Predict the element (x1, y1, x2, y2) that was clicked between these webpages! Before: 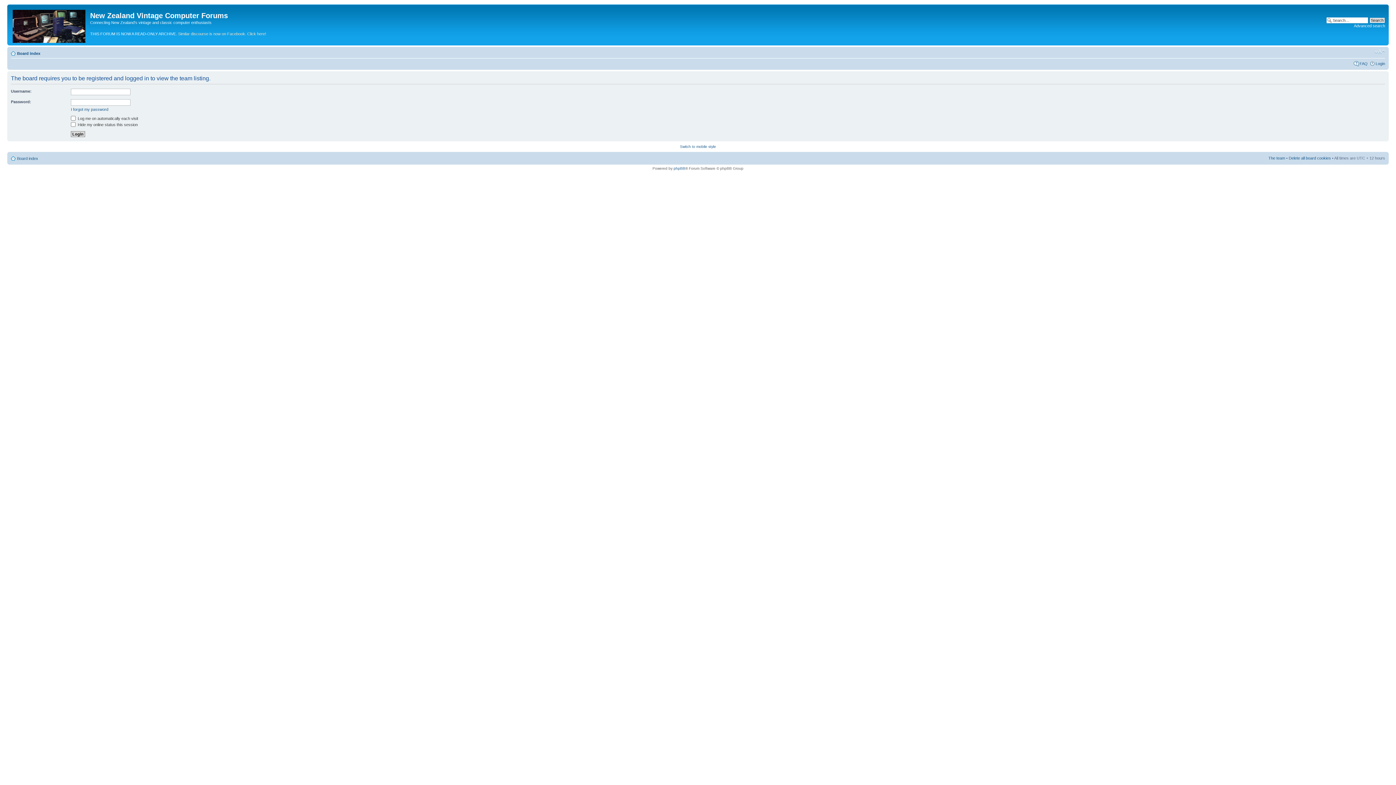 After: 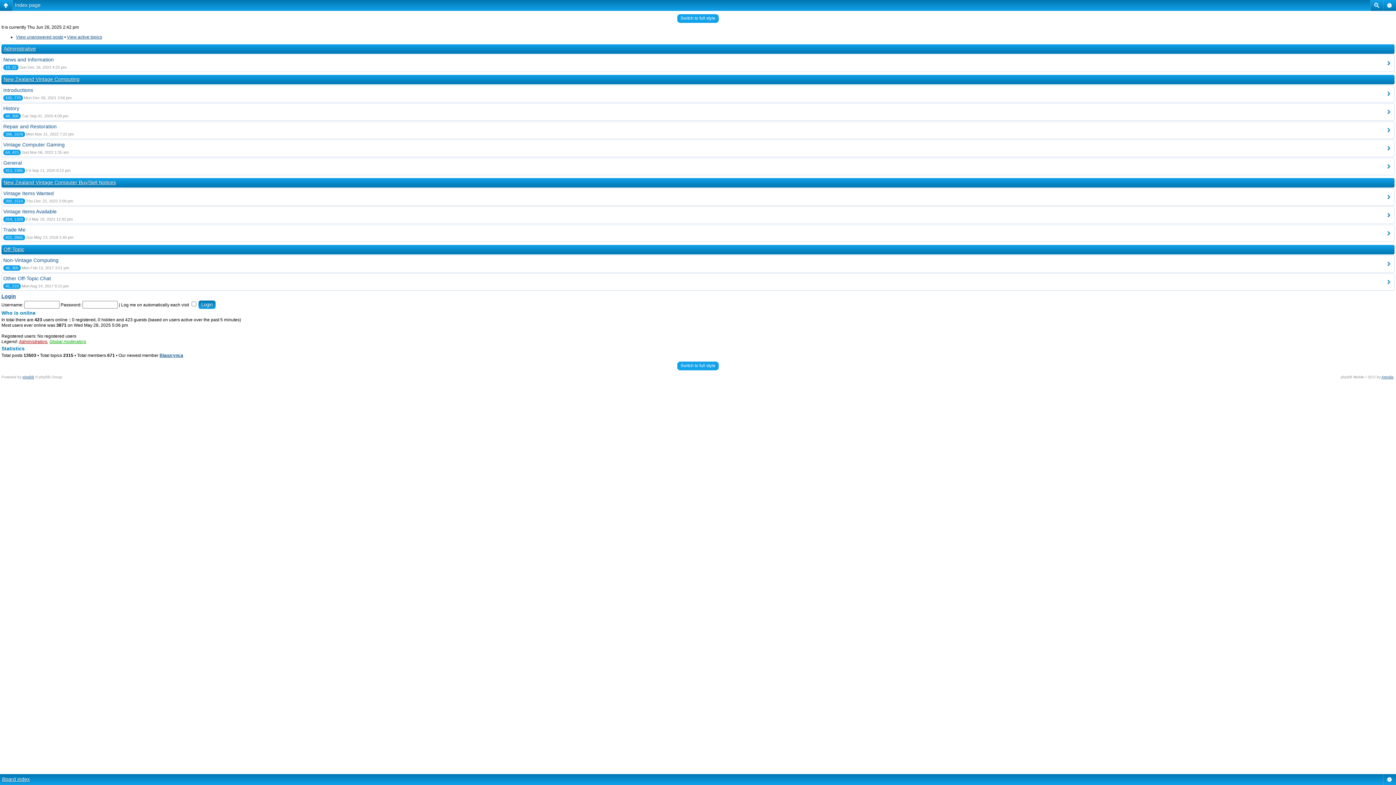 Action: label: Switch to mobile style bbox: (680, 144, 716, 148)